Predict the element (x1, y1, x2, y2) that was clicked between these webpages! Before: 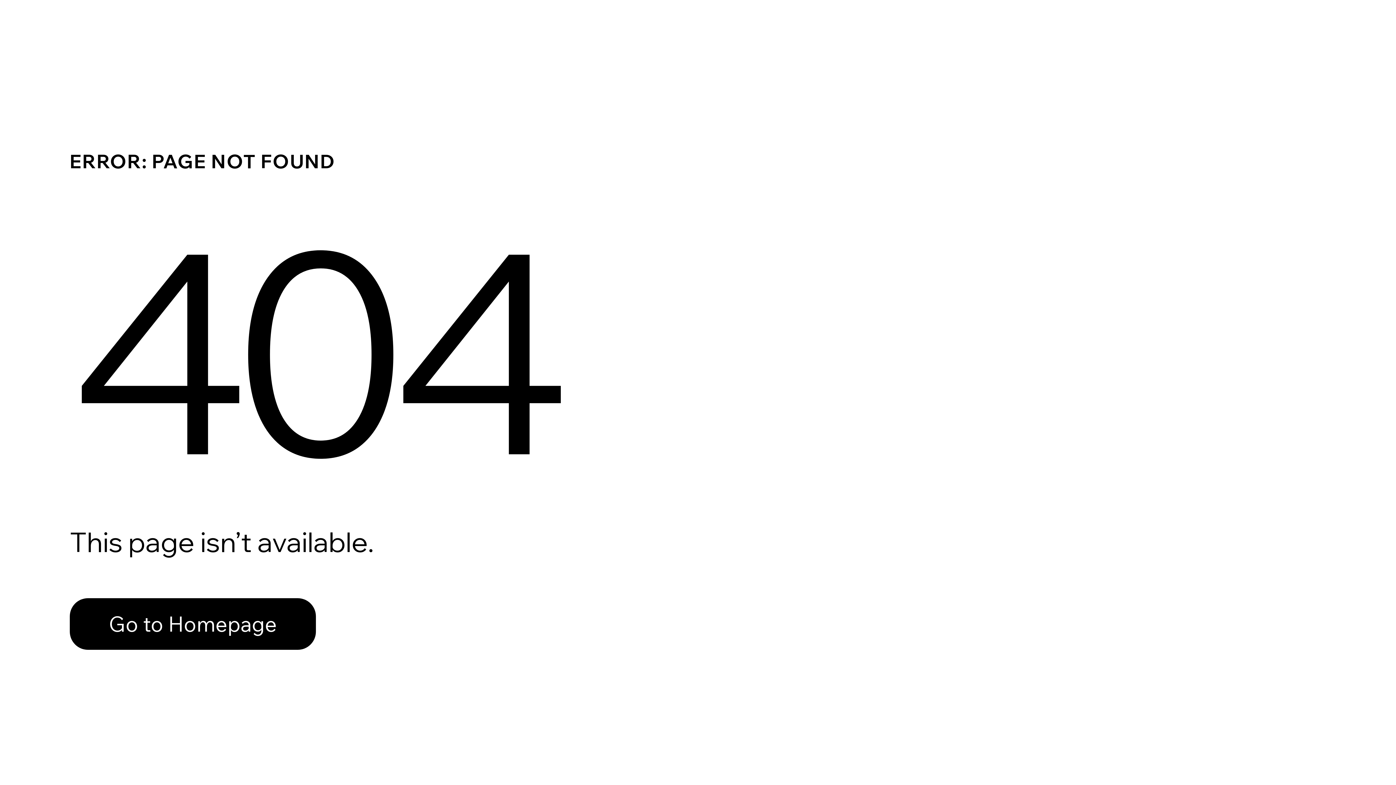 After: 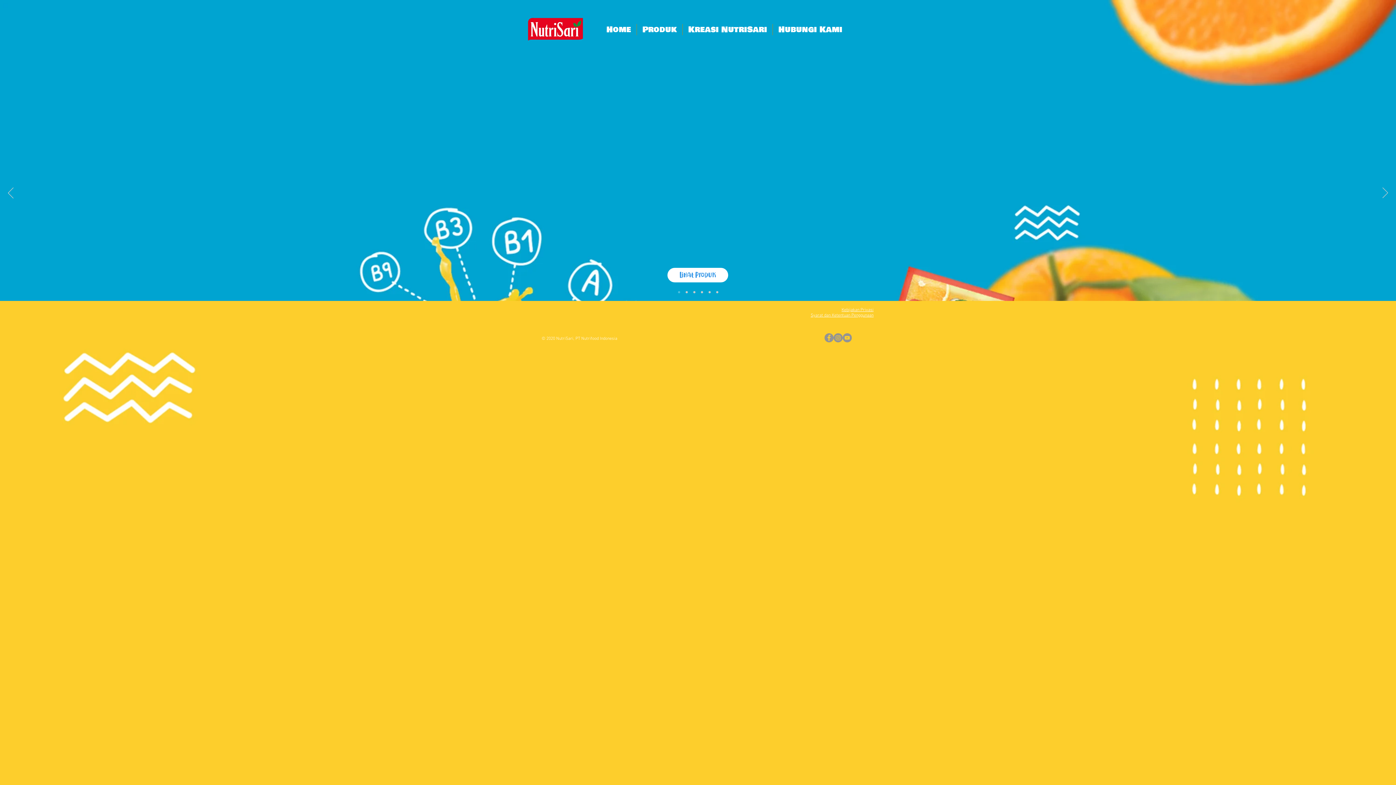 Action: label: Go to Homepage bbox: (69, 598, 316, 650)